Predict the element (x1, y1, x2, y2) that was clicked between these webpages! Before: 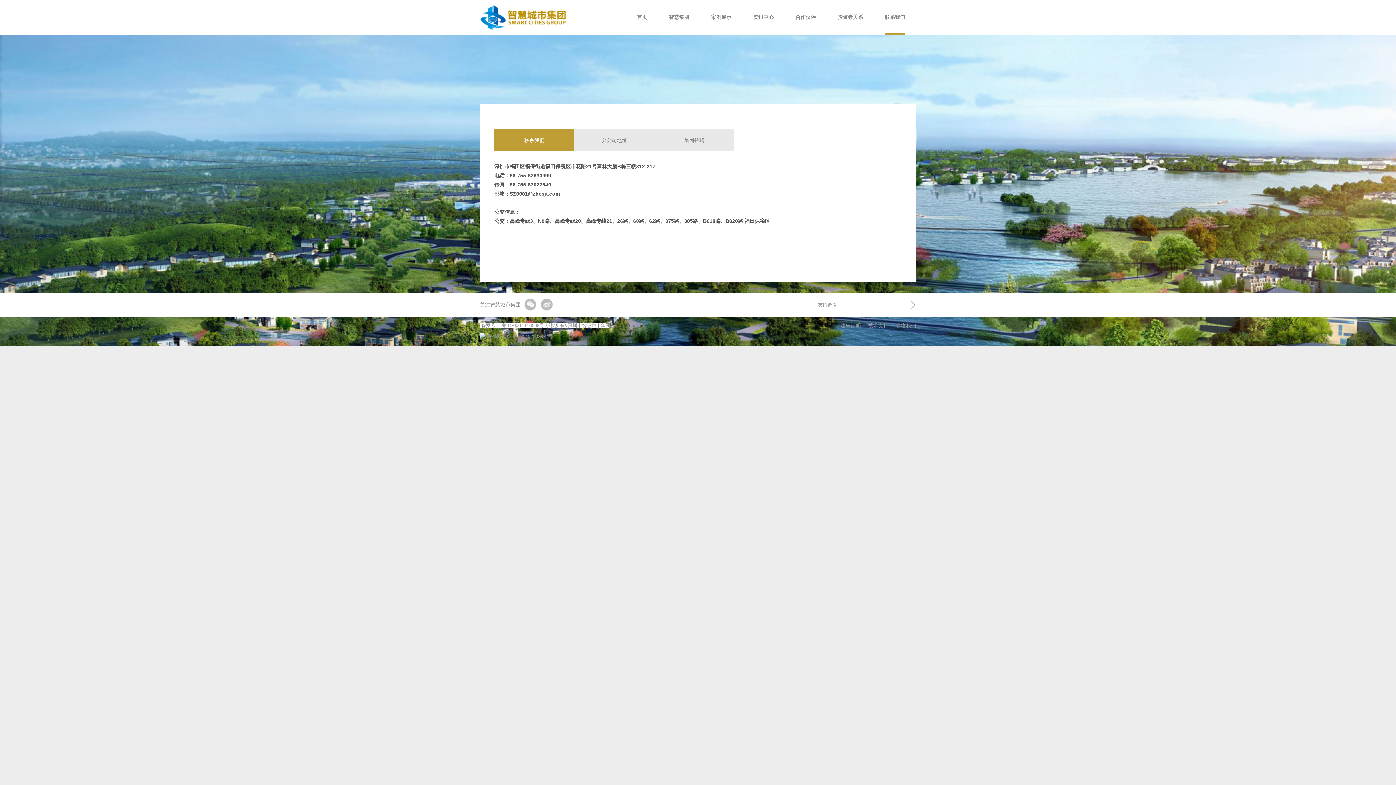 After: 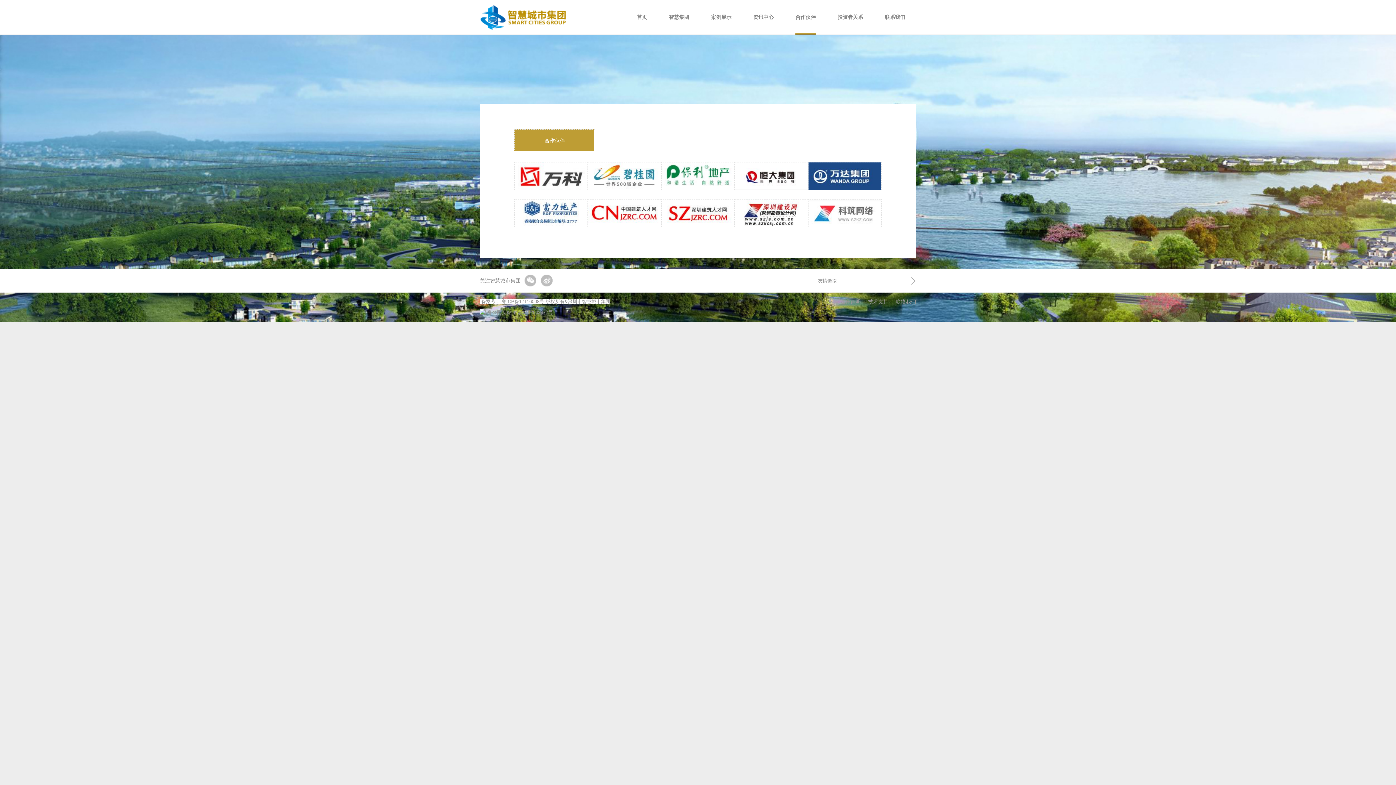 Action: label: 合作伙伴 bbox: (795, 14, 816, 20)